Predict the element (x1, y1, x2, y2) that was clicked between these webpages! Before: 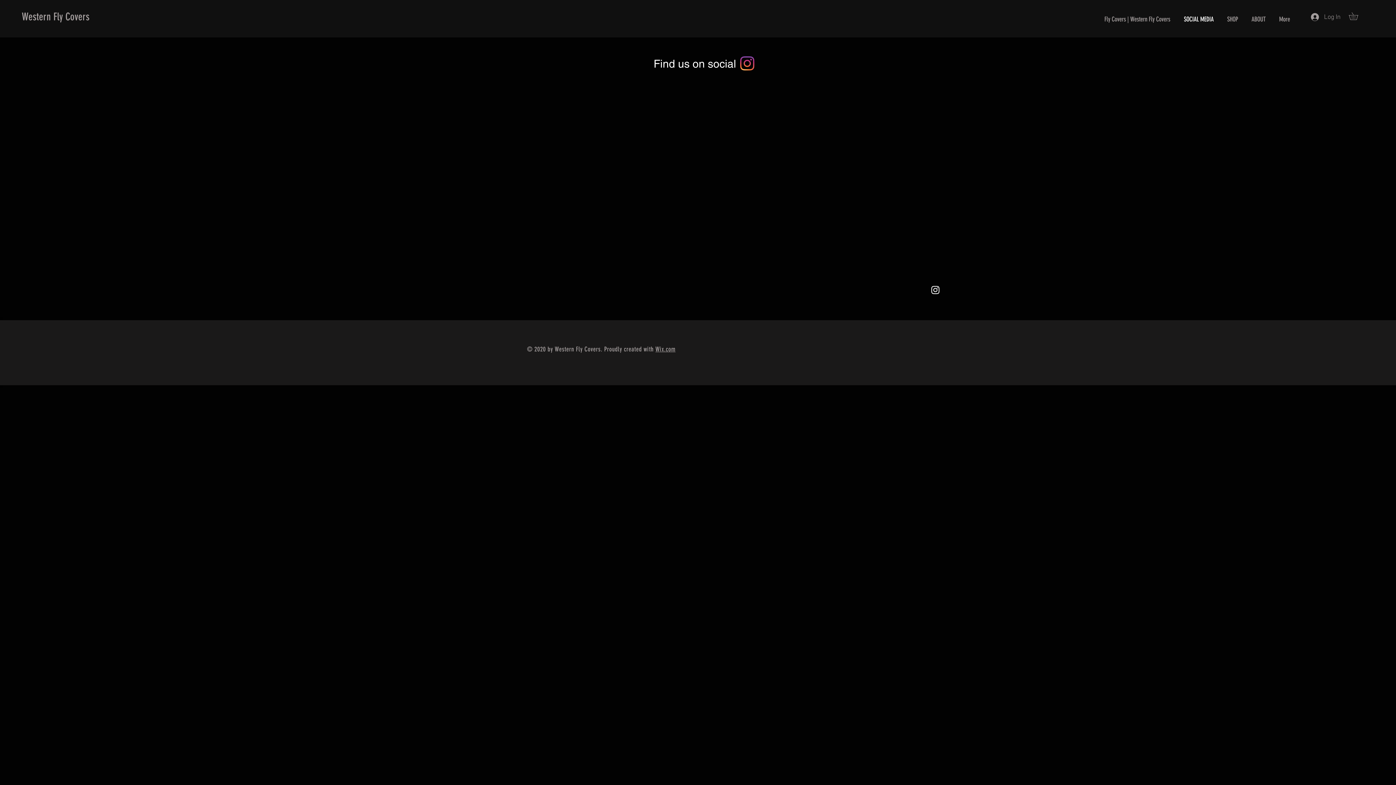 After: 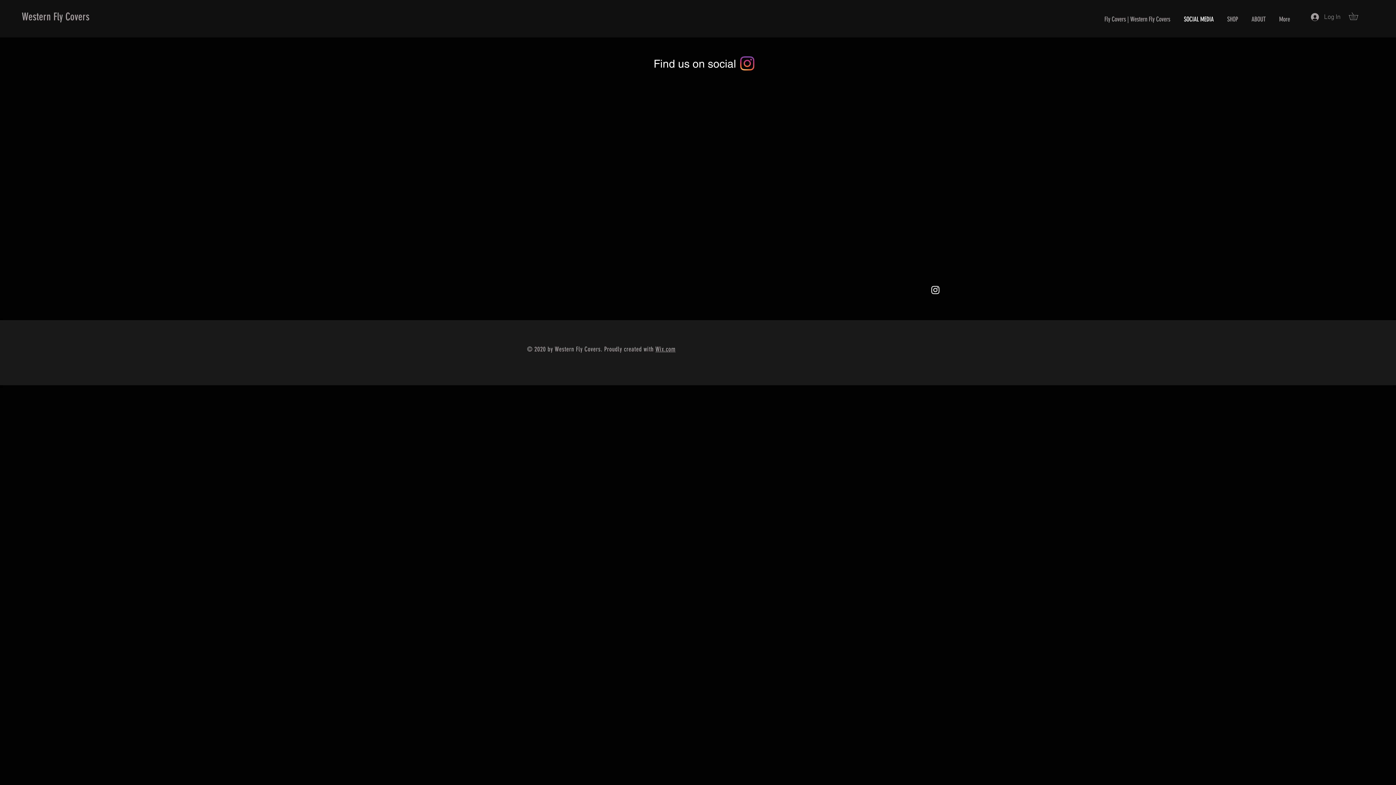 Action: bbox: (1349, 12, 1365, 20)